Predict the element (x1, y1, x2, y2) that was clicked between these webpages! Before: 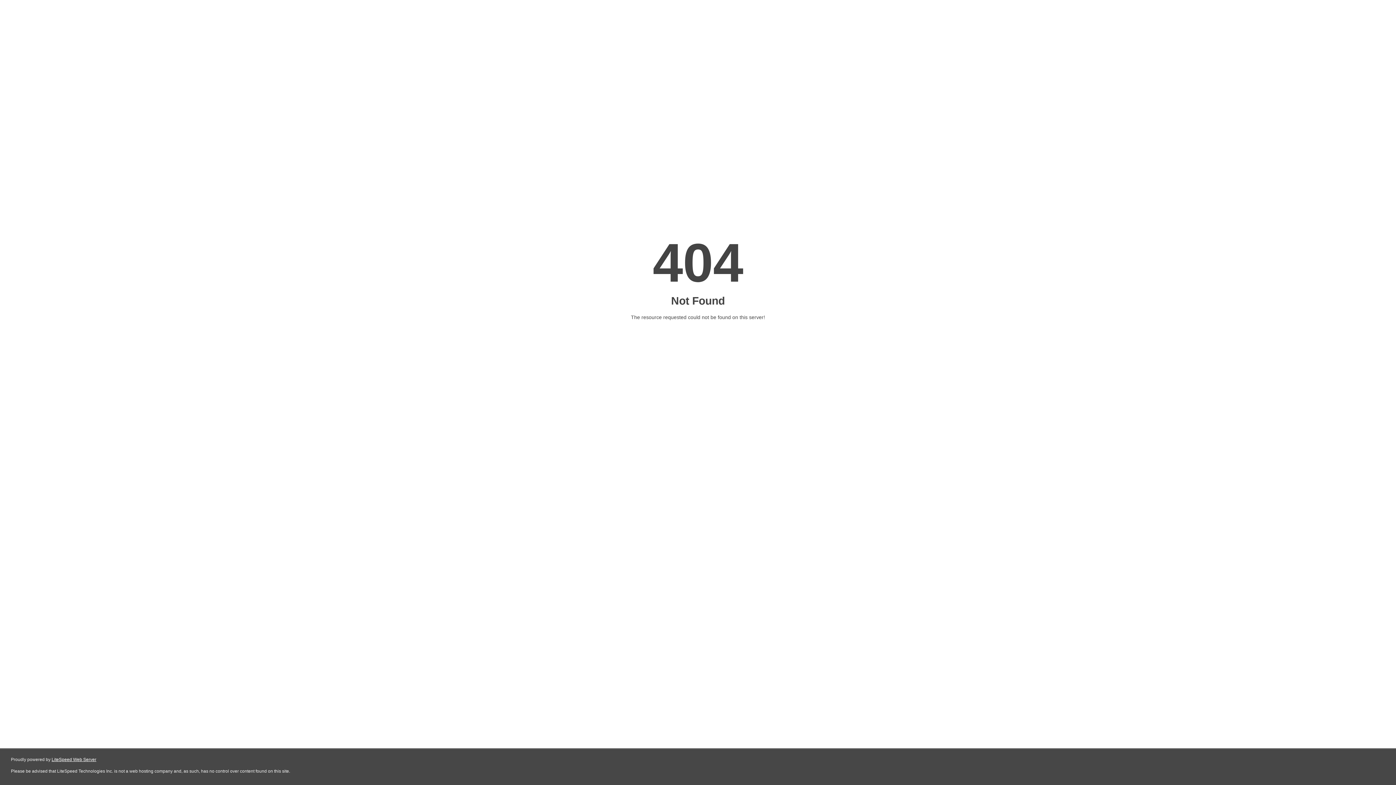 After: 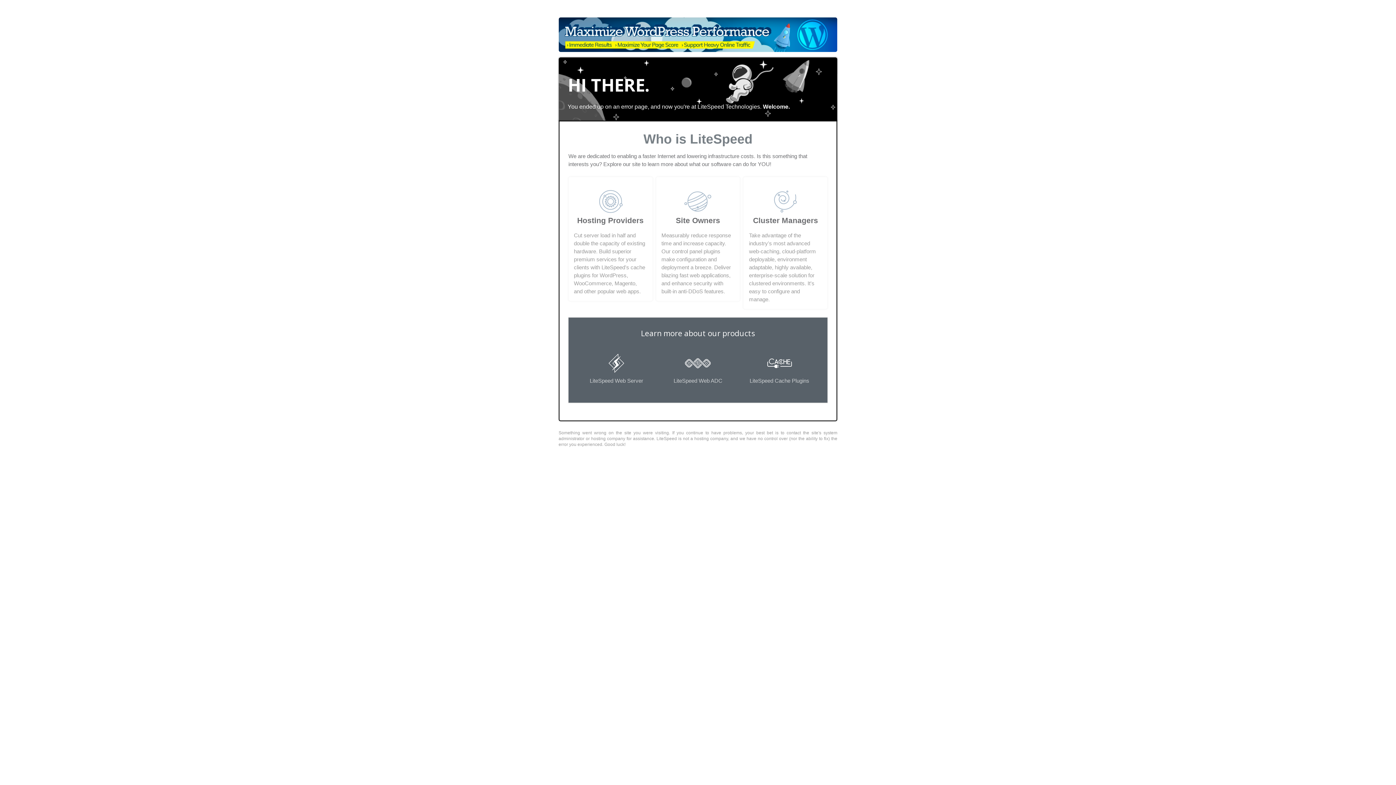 Action: bbox: (51, 757, 96, 762) label: LiteSpeed Web Server